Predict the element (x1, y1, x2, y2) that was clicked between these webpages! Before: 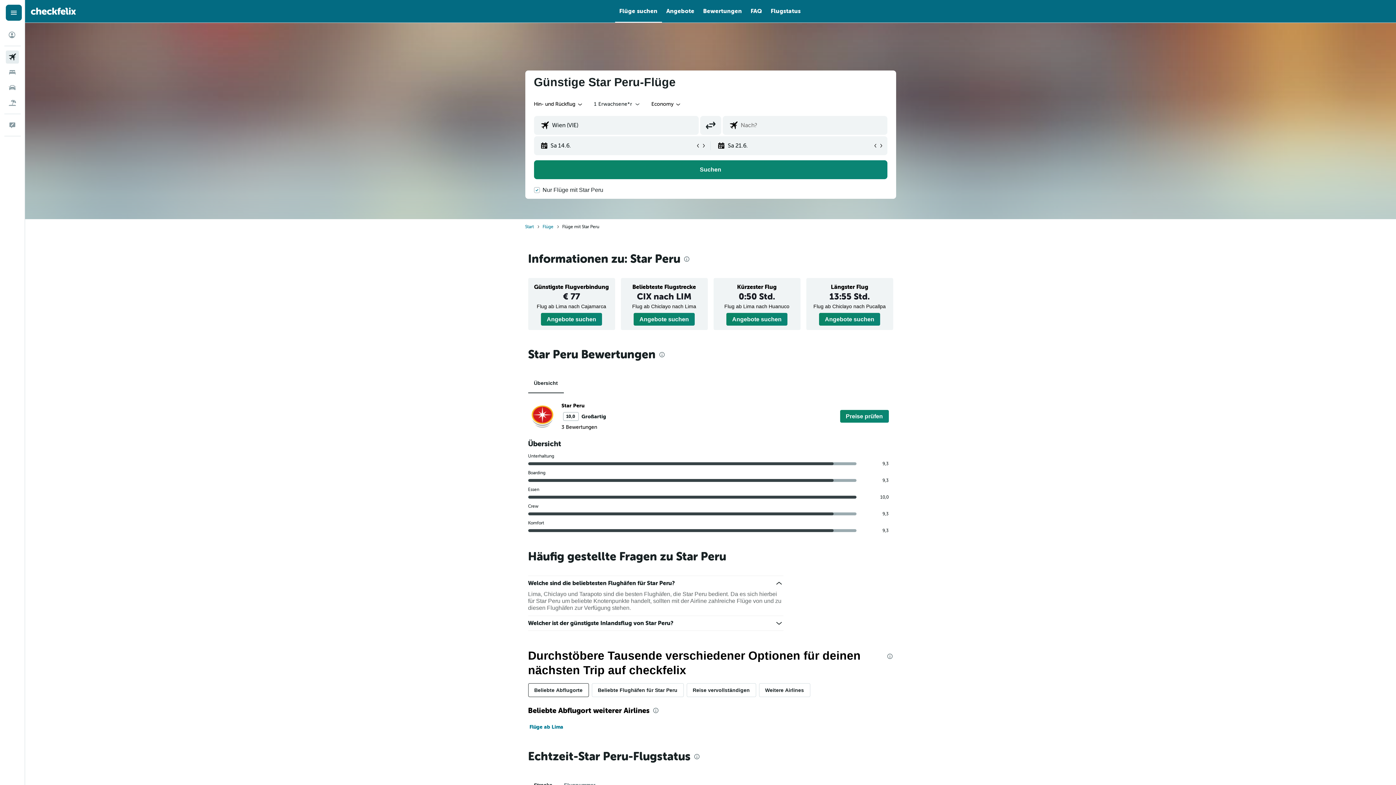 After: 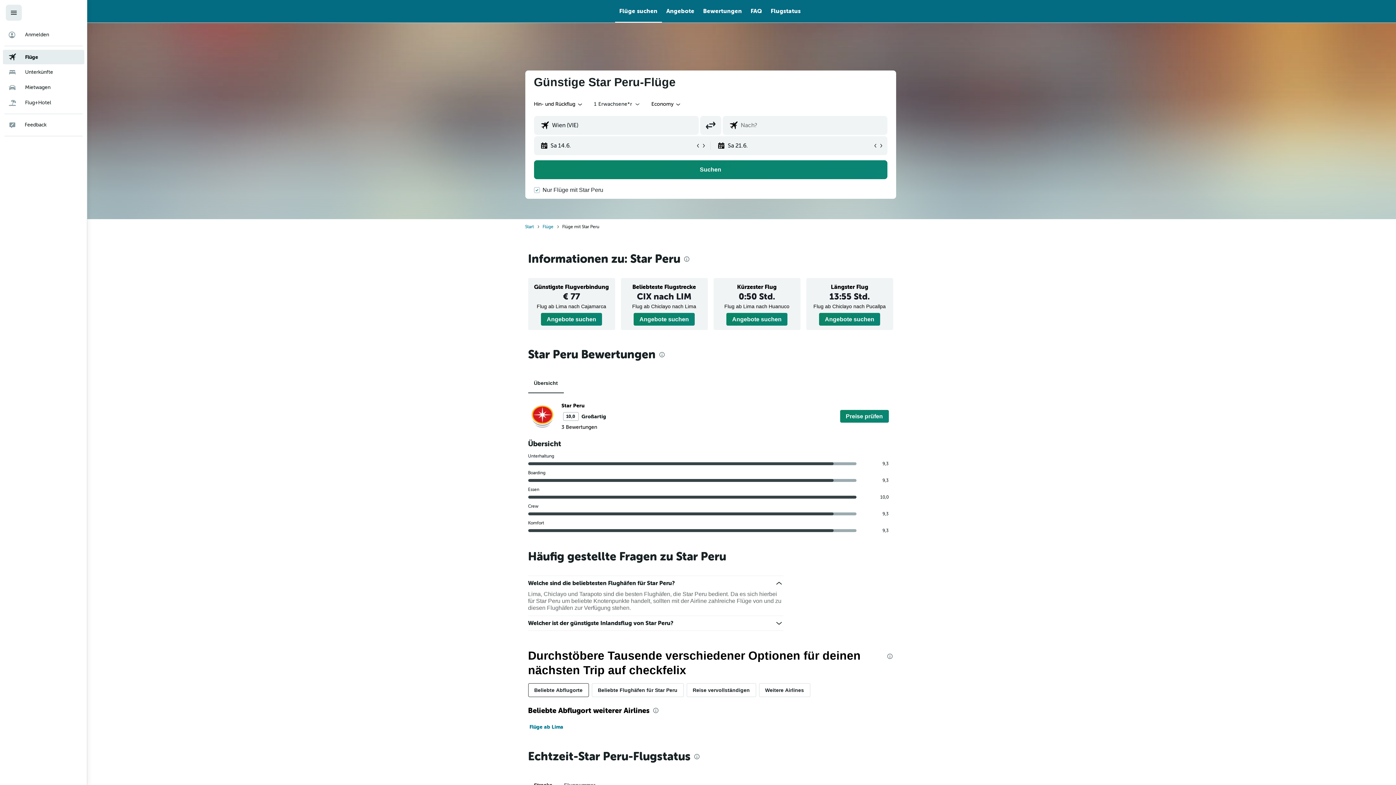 Action: bbox: (5, 4, 21, 20) label: Navigationsmenü